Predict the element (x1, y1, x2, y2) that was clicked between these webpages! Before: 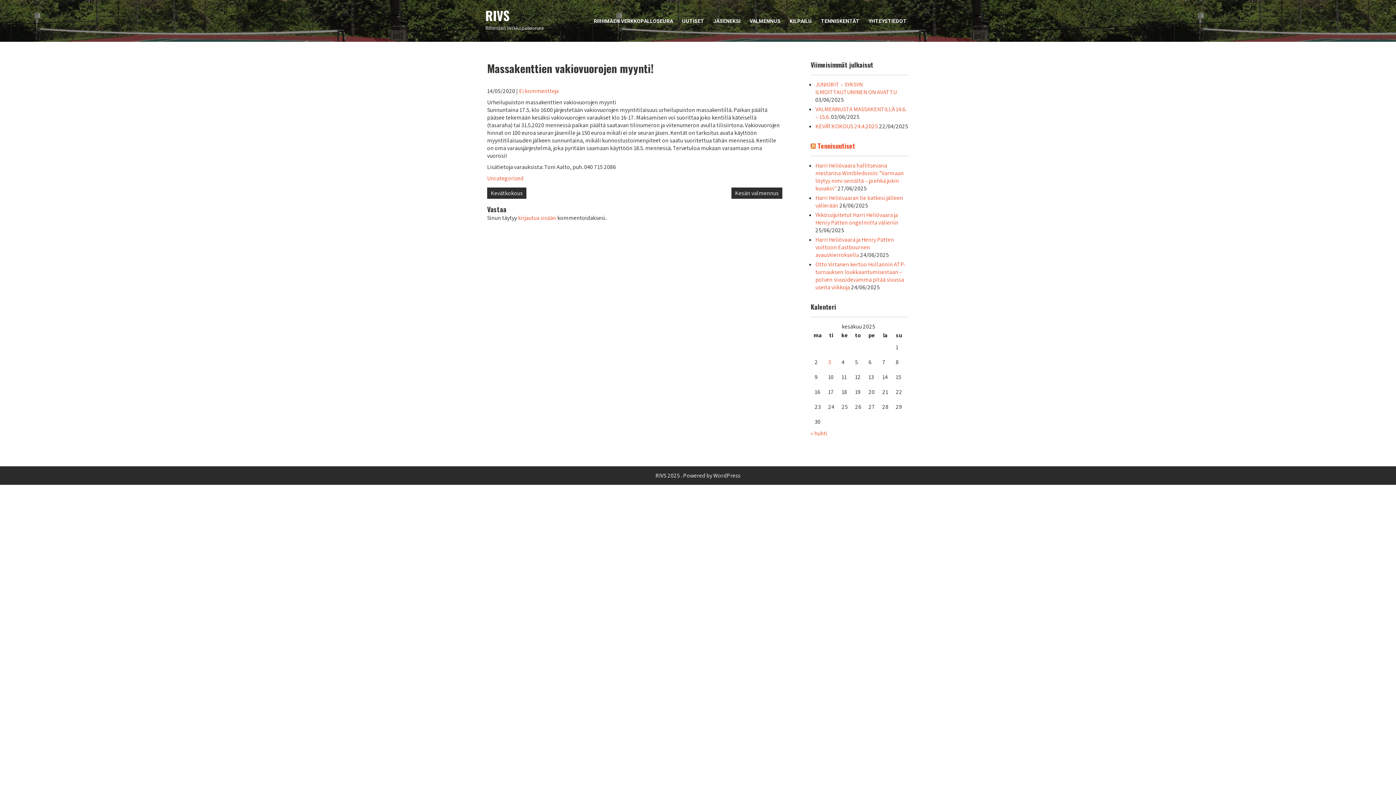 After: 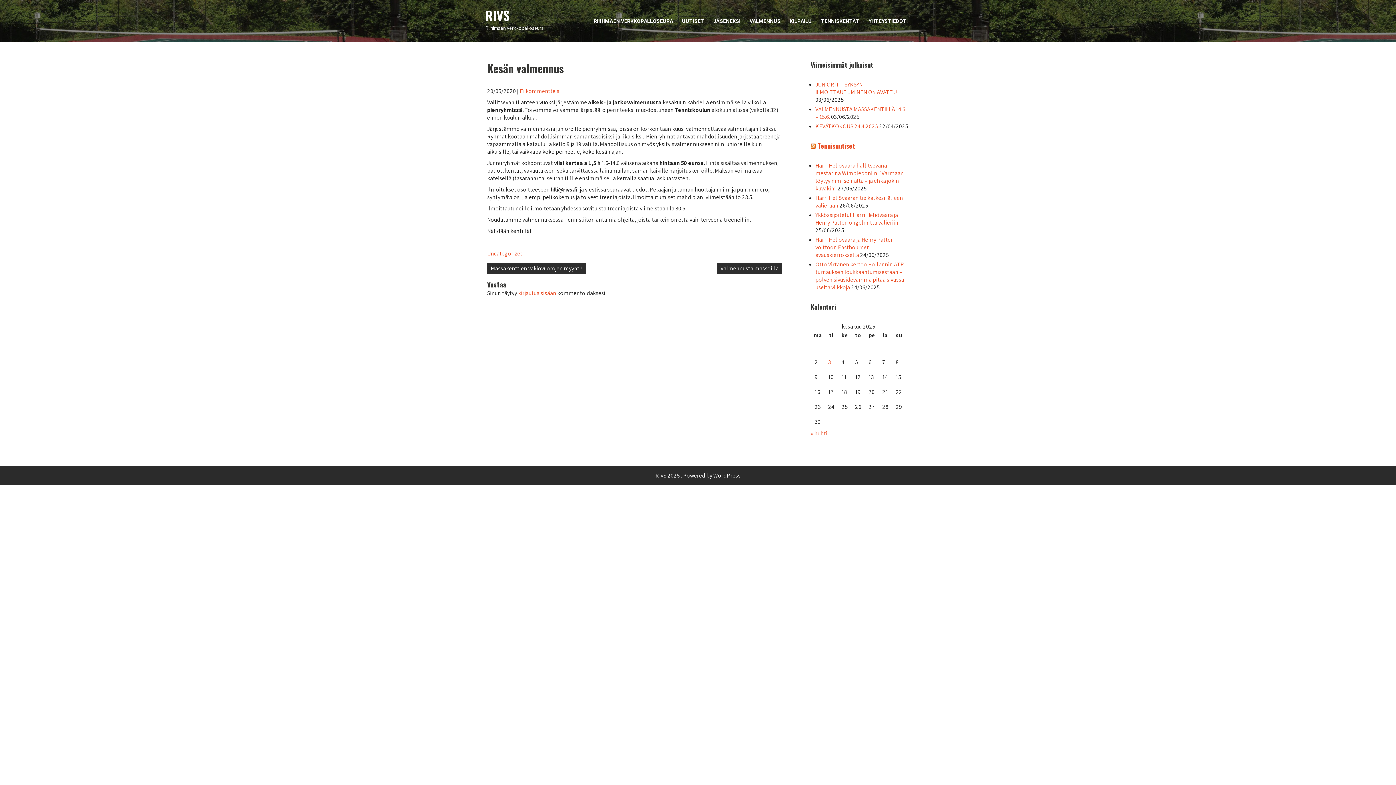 Action: bbox: (731, 187, 782, 198) label: Kesän valmennus